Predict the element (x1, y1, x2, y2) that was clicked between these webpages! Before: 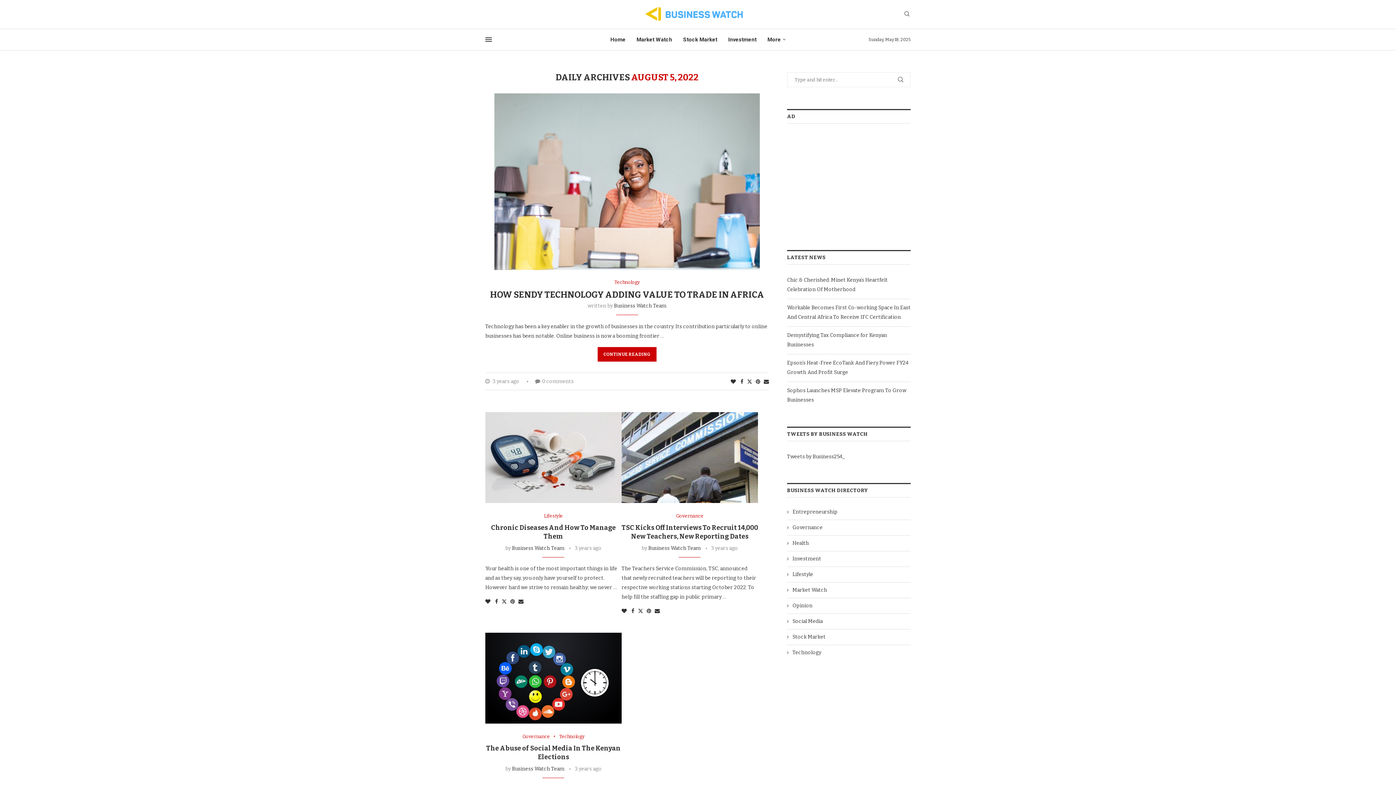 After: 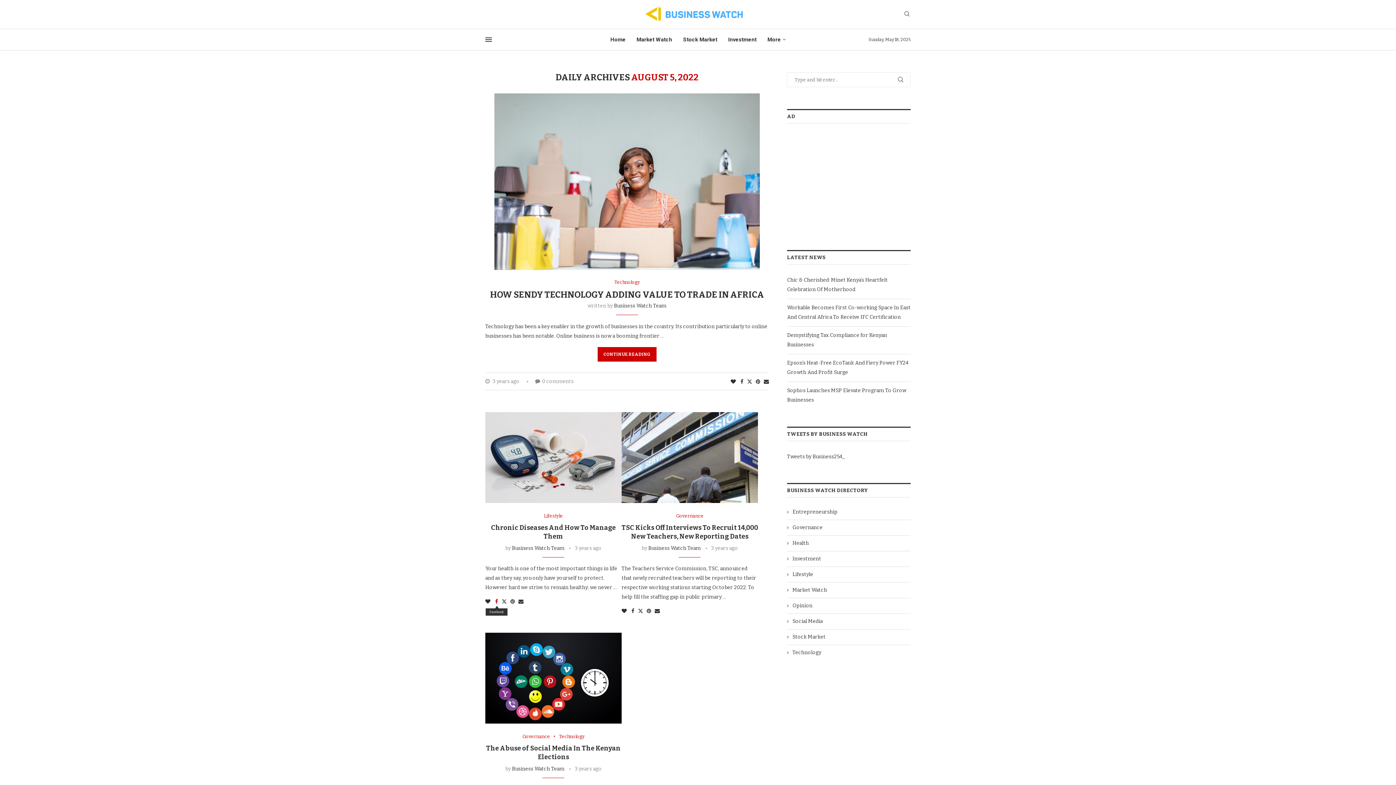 Action: bbox: (495, 598, 498, 605) label: Share on Facebook